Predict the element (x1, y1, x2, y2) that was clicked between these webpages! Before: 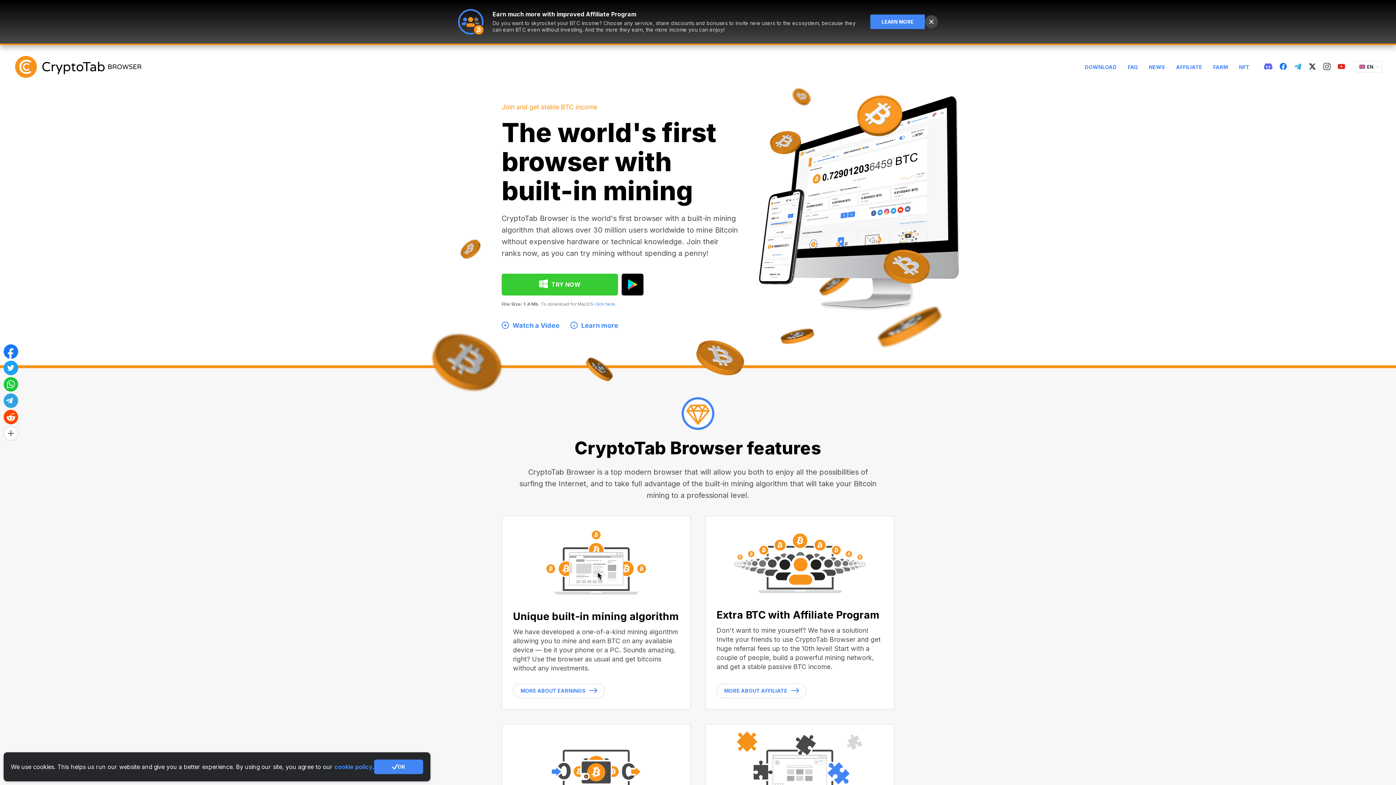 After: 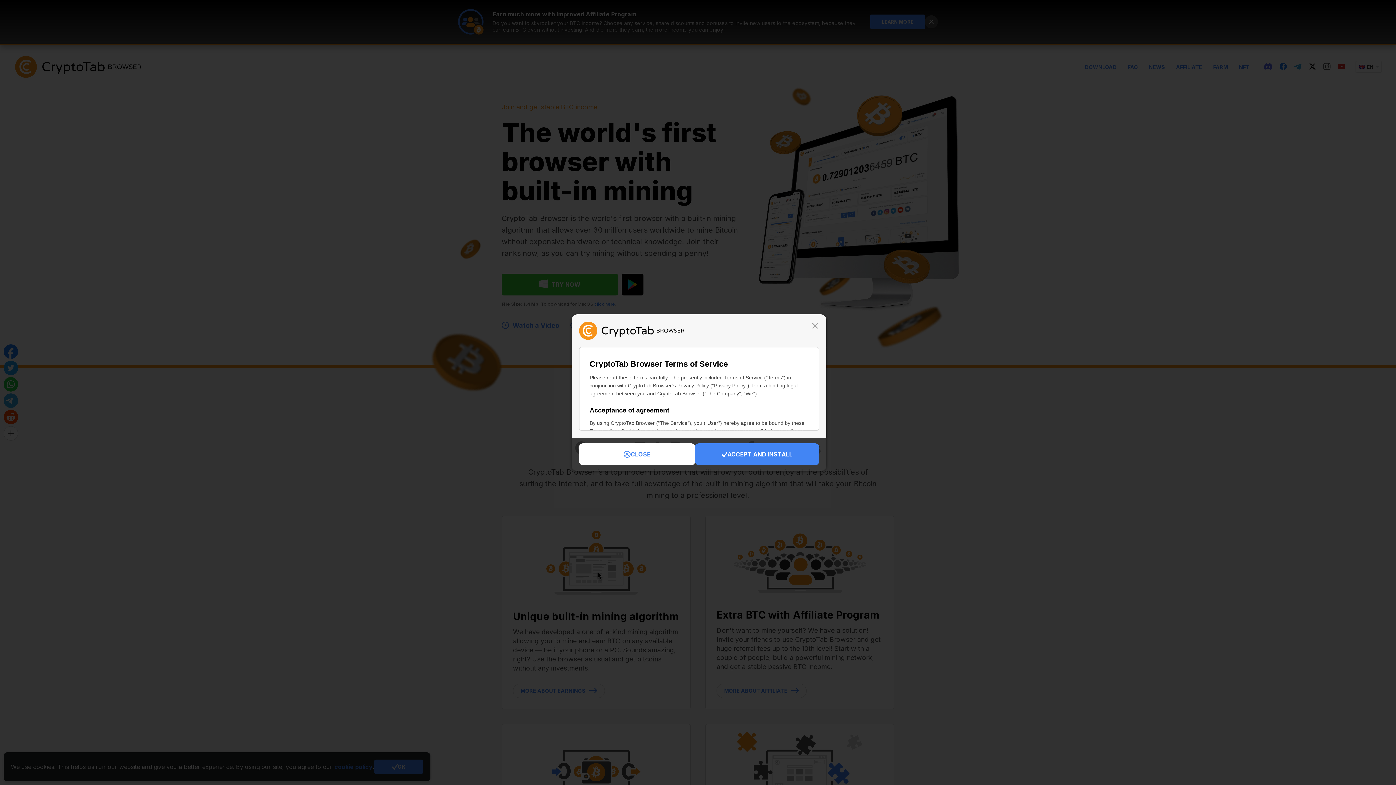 Action: label: DOWNLOAD bbox: (1085, 64, 1117, 70)